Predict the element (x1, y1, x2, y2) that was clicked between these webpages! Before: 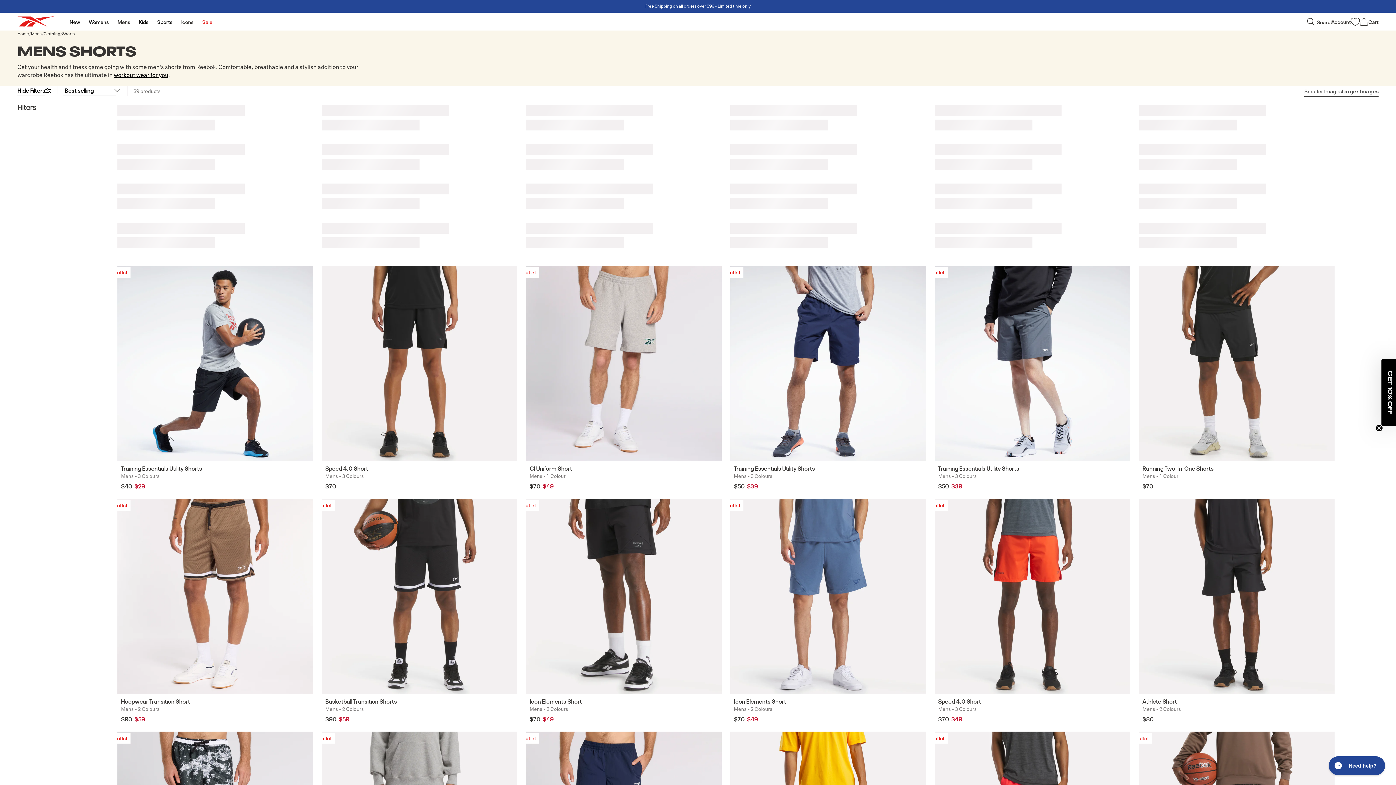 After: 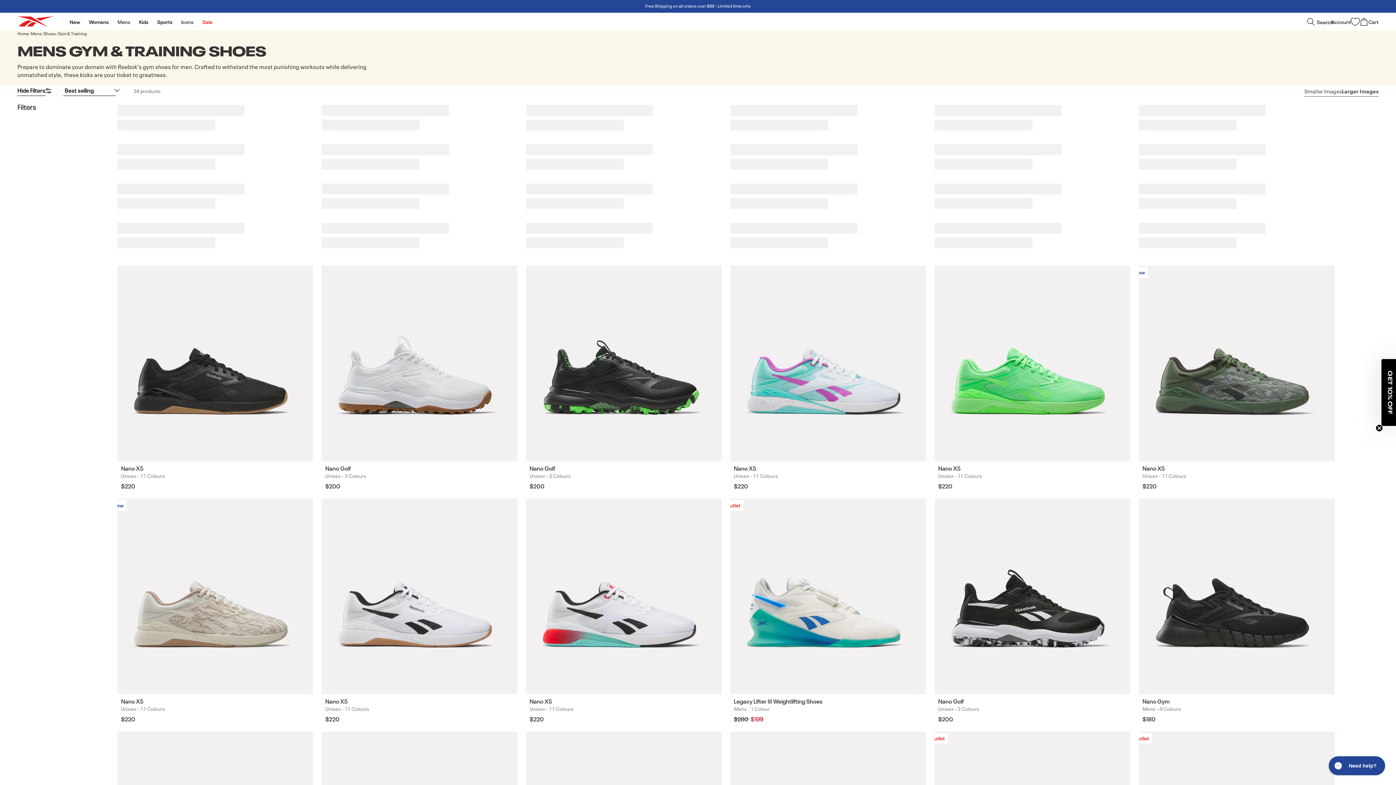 Action: label: workout wear for you bbox: (113, 70, 168, 78)